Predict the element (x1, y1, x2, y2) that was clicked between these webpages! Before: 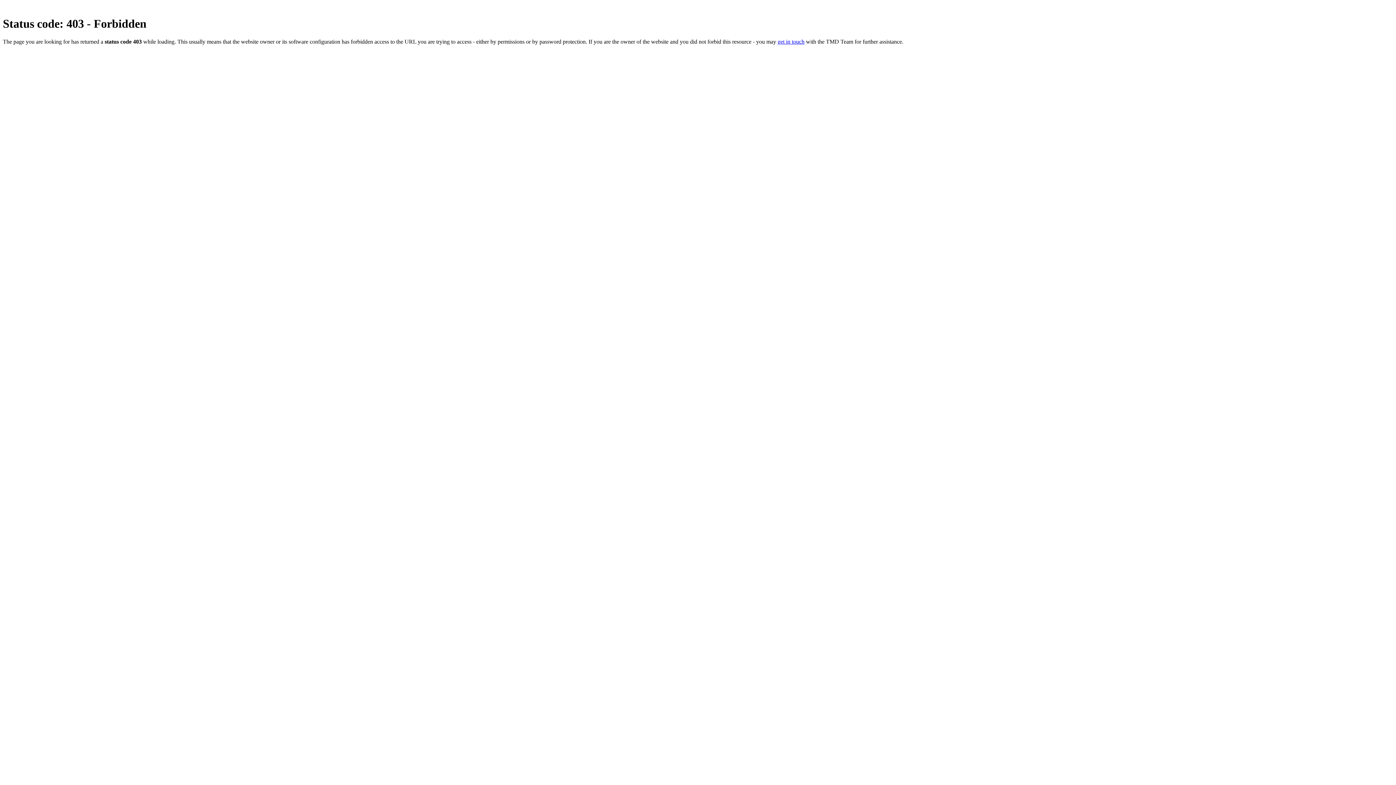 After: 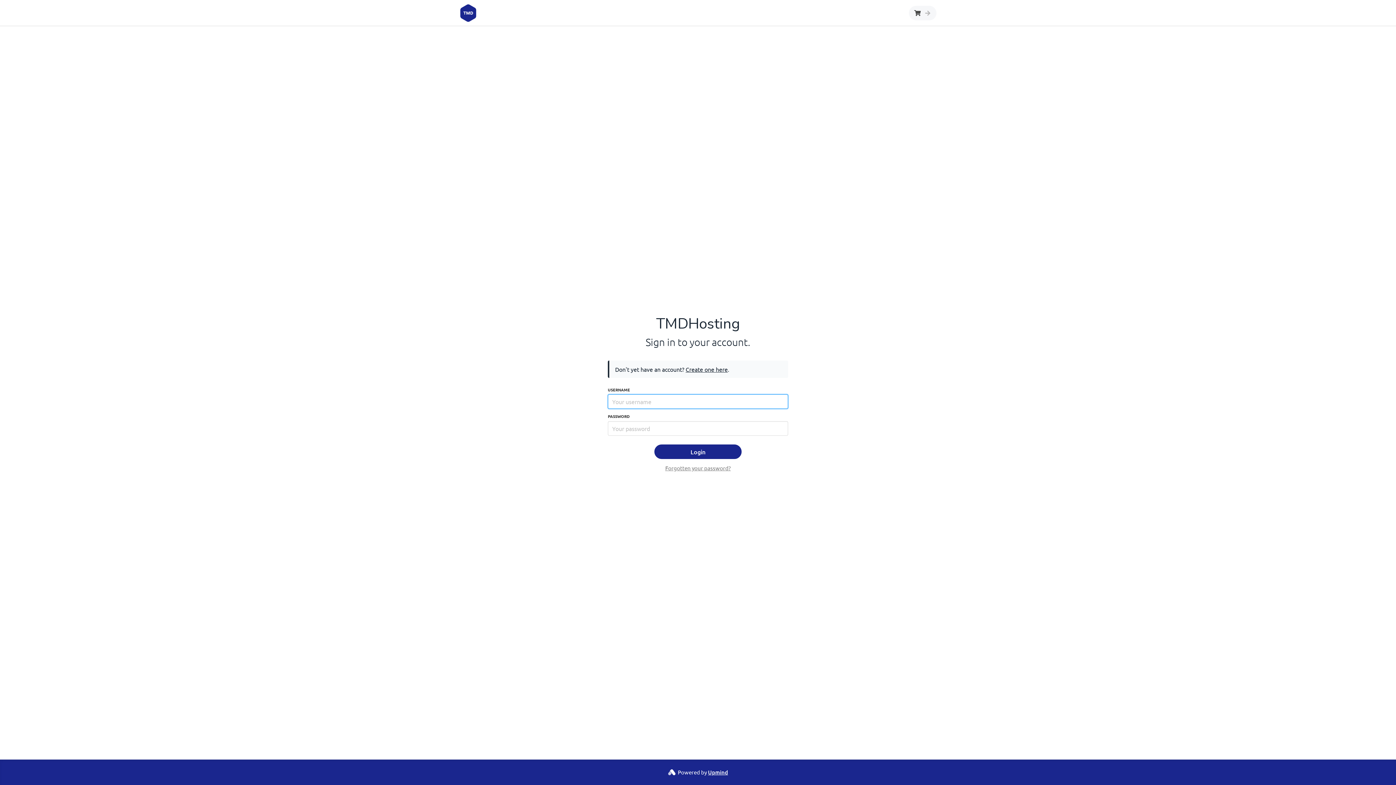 Action: bbox: (777, 38, 804, 44) label: get in touch